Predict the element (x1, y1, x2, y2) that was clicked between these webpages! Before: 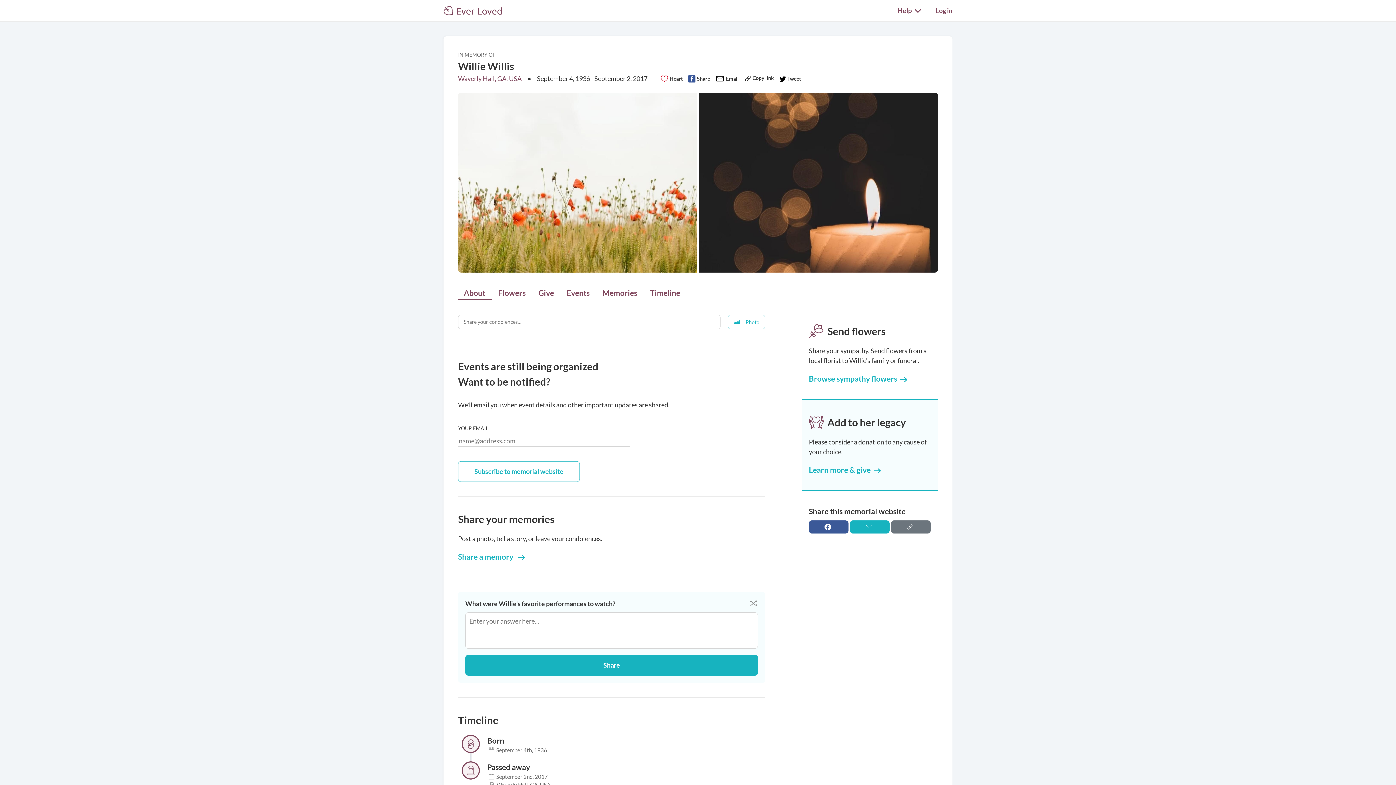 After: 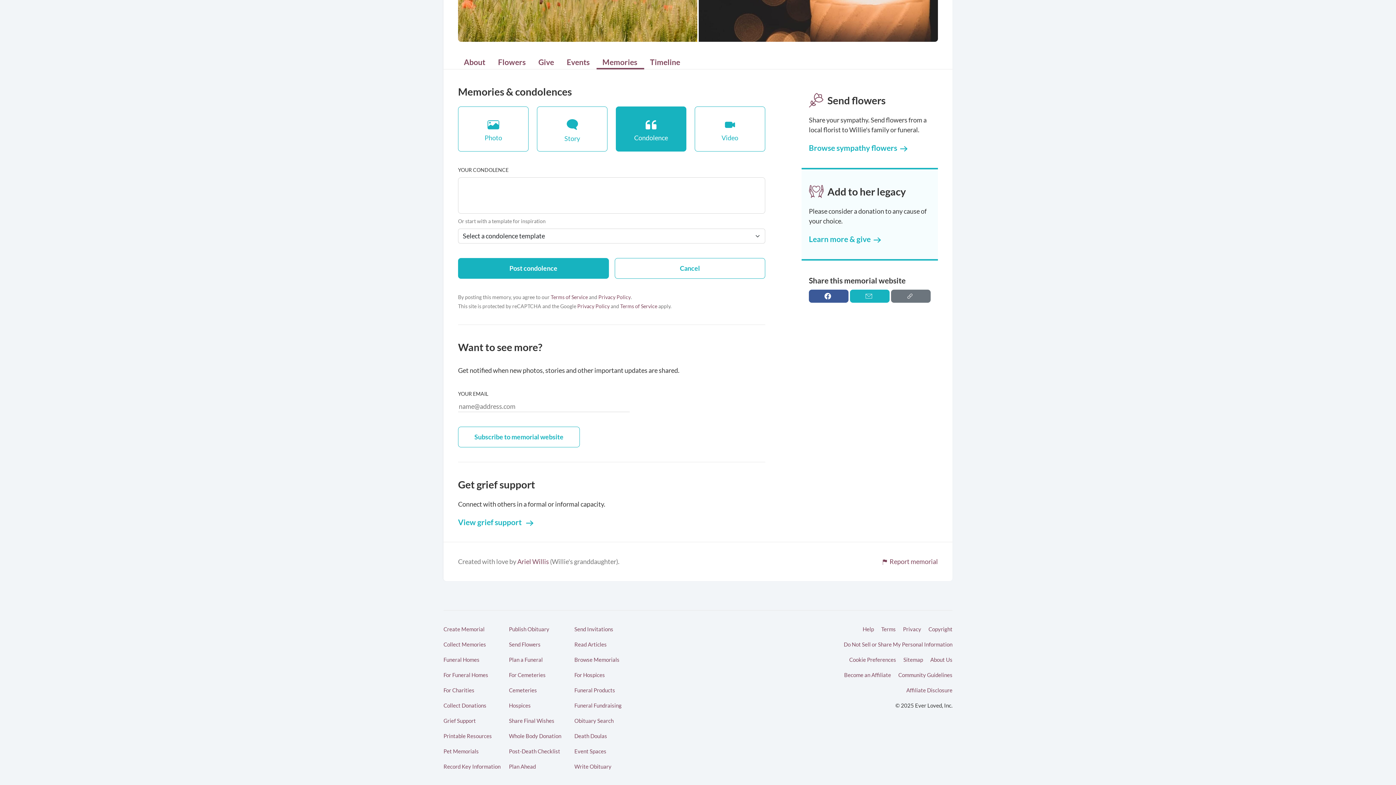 Action: bbox: (458, 552, 525, 561) label: Share a memory 